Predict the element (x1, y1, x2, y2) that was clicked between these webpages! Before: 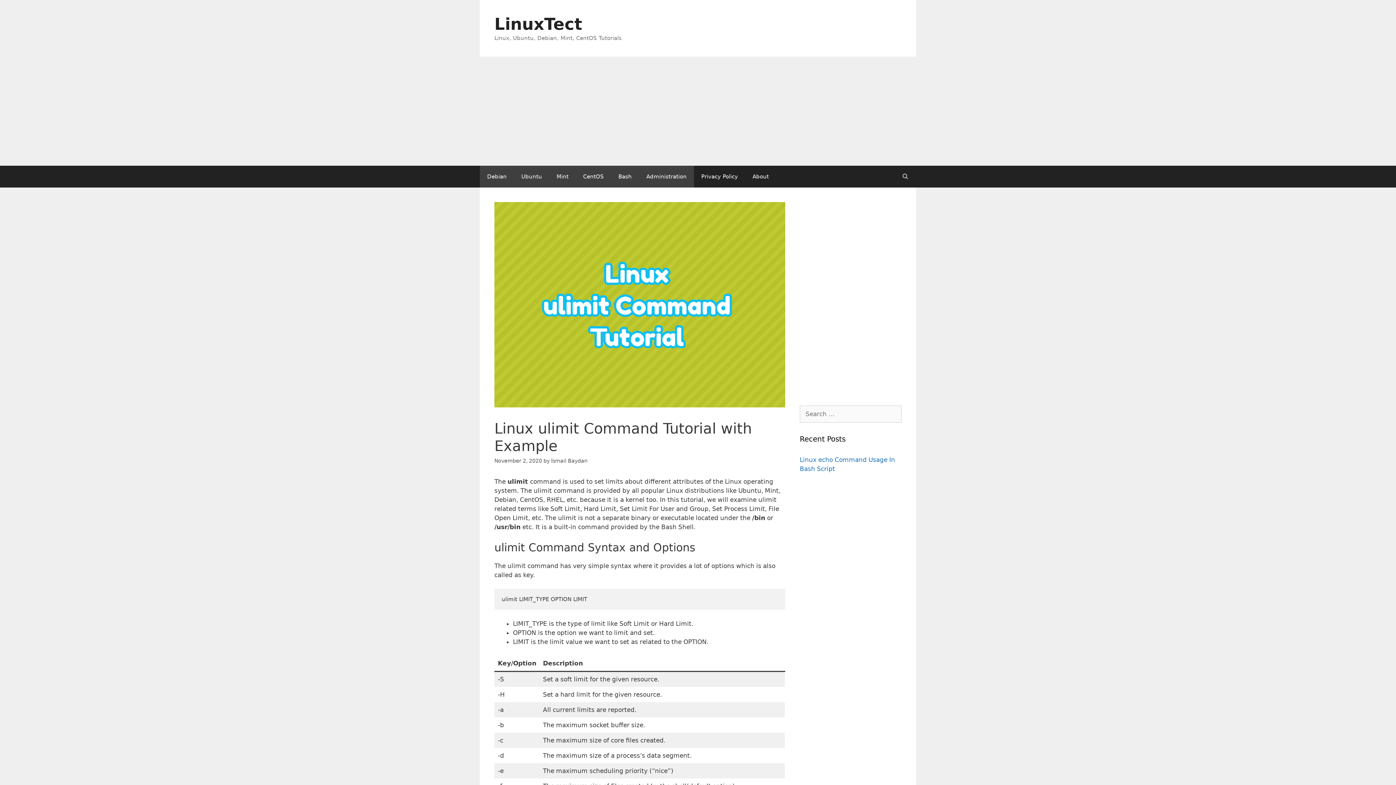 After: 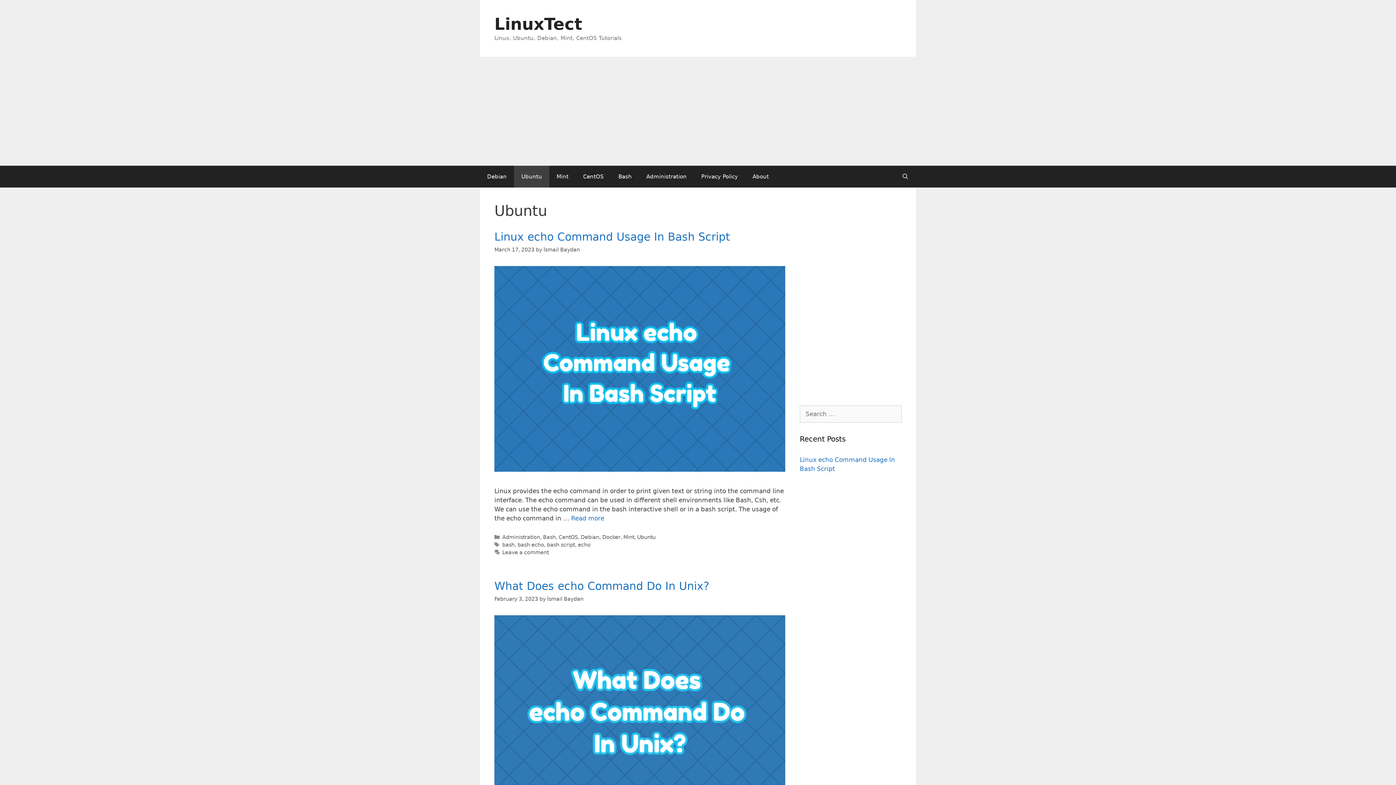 Action: bbox: (514, 165, 549, 187) label: Ubuntu